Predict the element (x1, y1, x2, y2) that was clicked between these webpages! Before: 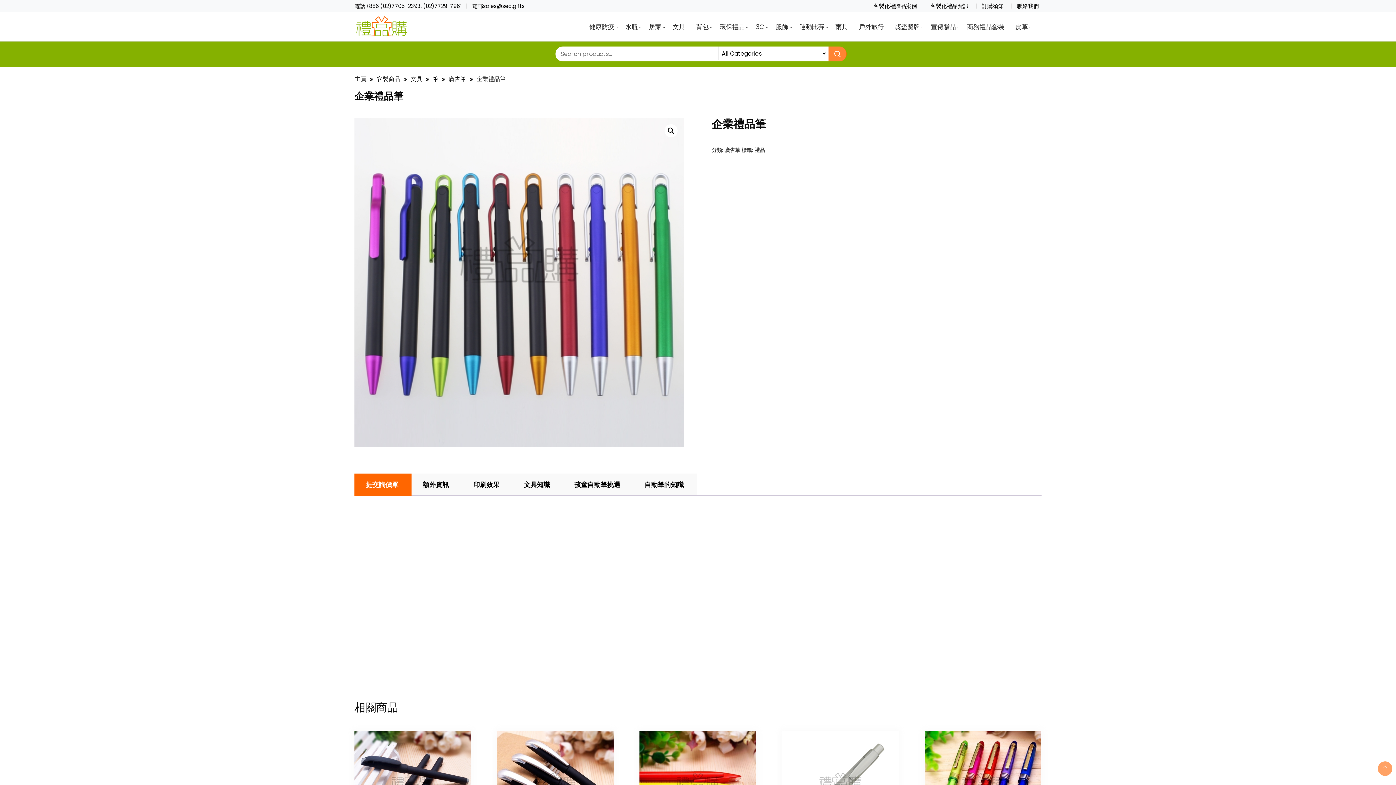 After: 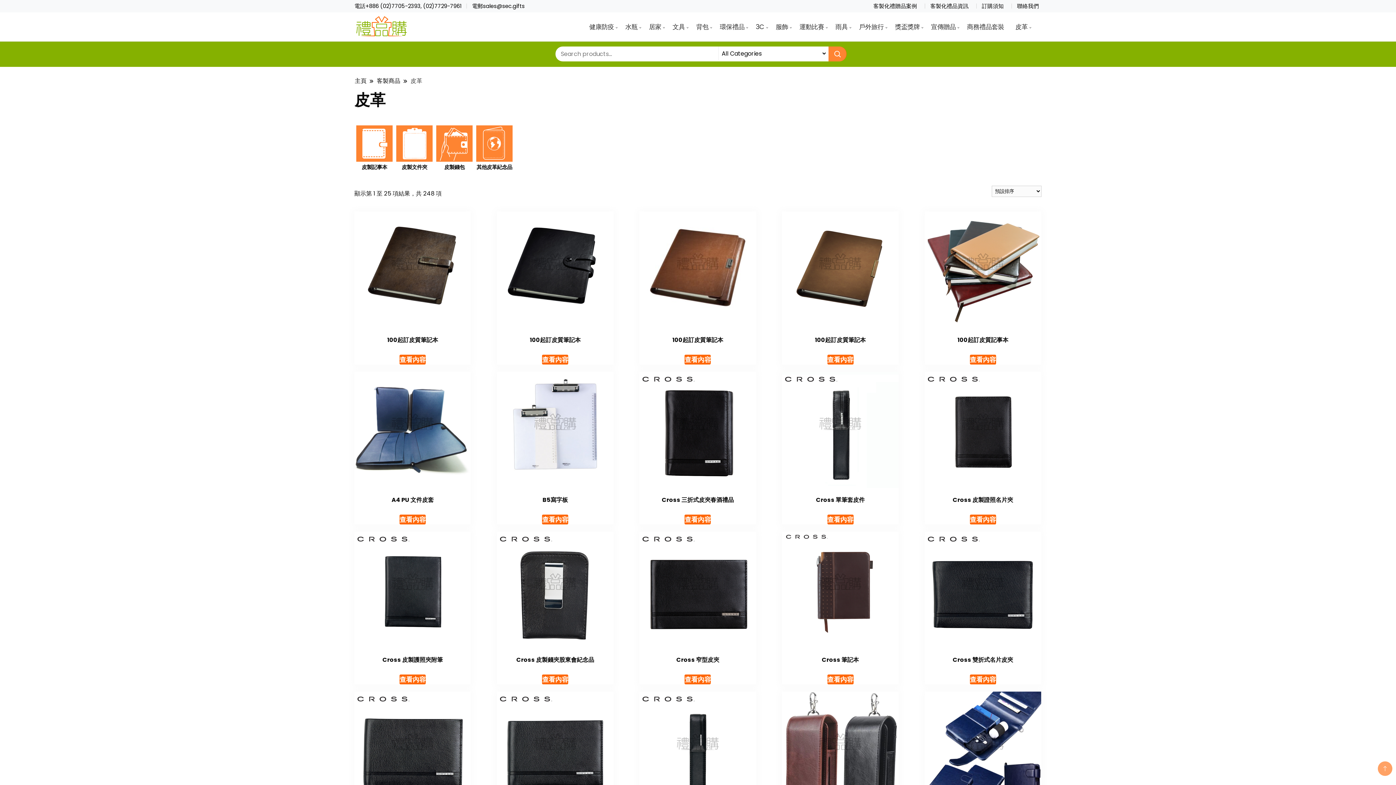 Action: label: 皮革 bbox: (1010, 12, 1032, 41)